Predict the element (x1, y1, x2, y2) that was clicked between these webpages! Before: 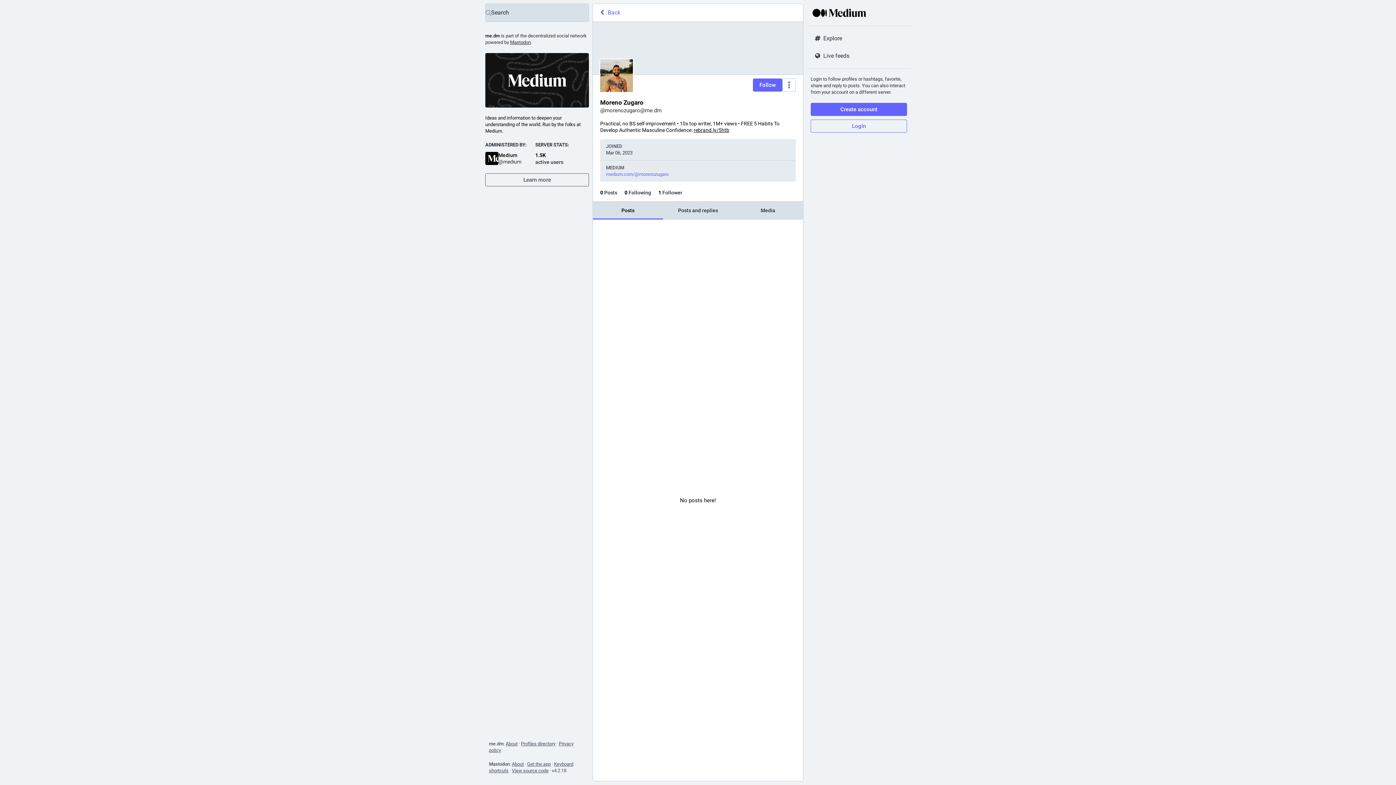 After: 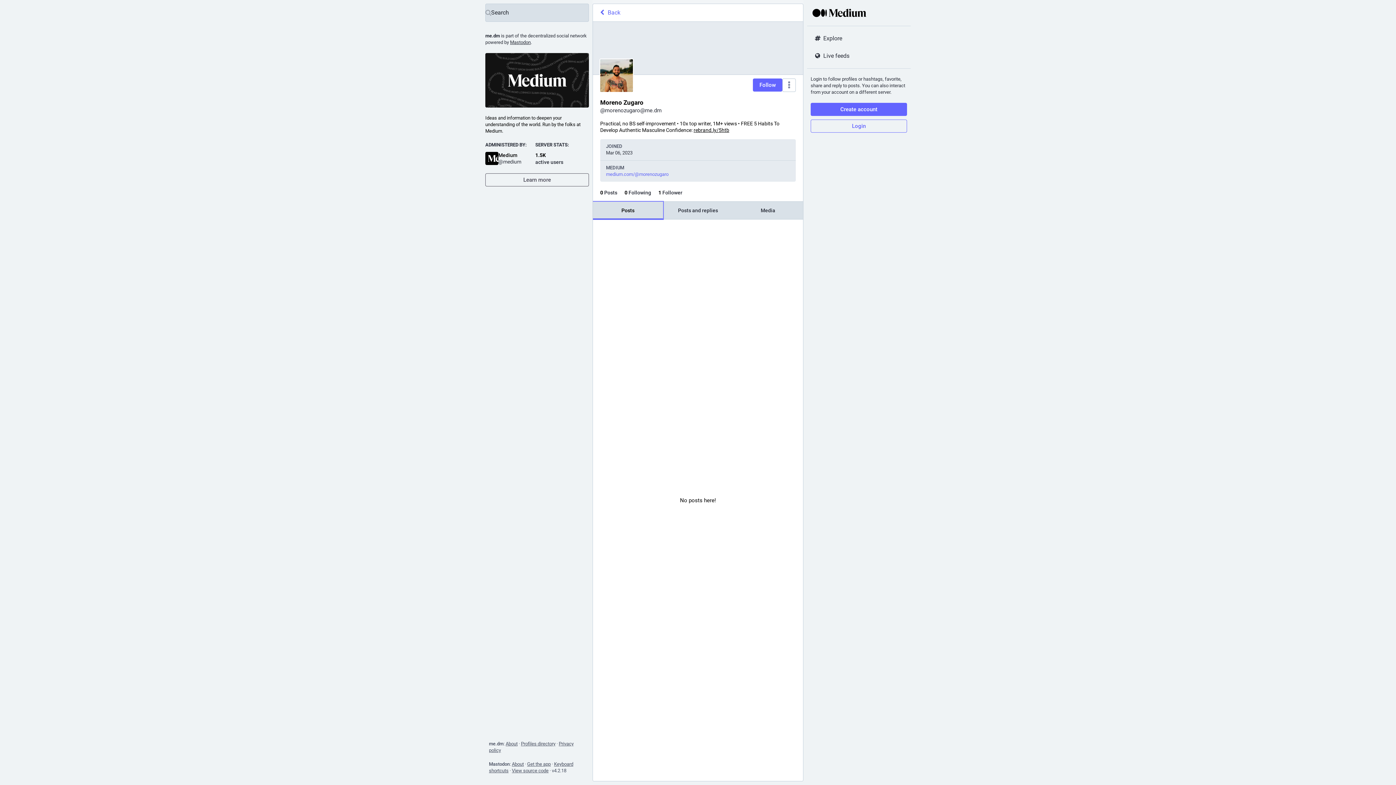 Action: bbox: (593, 201, 663, 219) label: Posts